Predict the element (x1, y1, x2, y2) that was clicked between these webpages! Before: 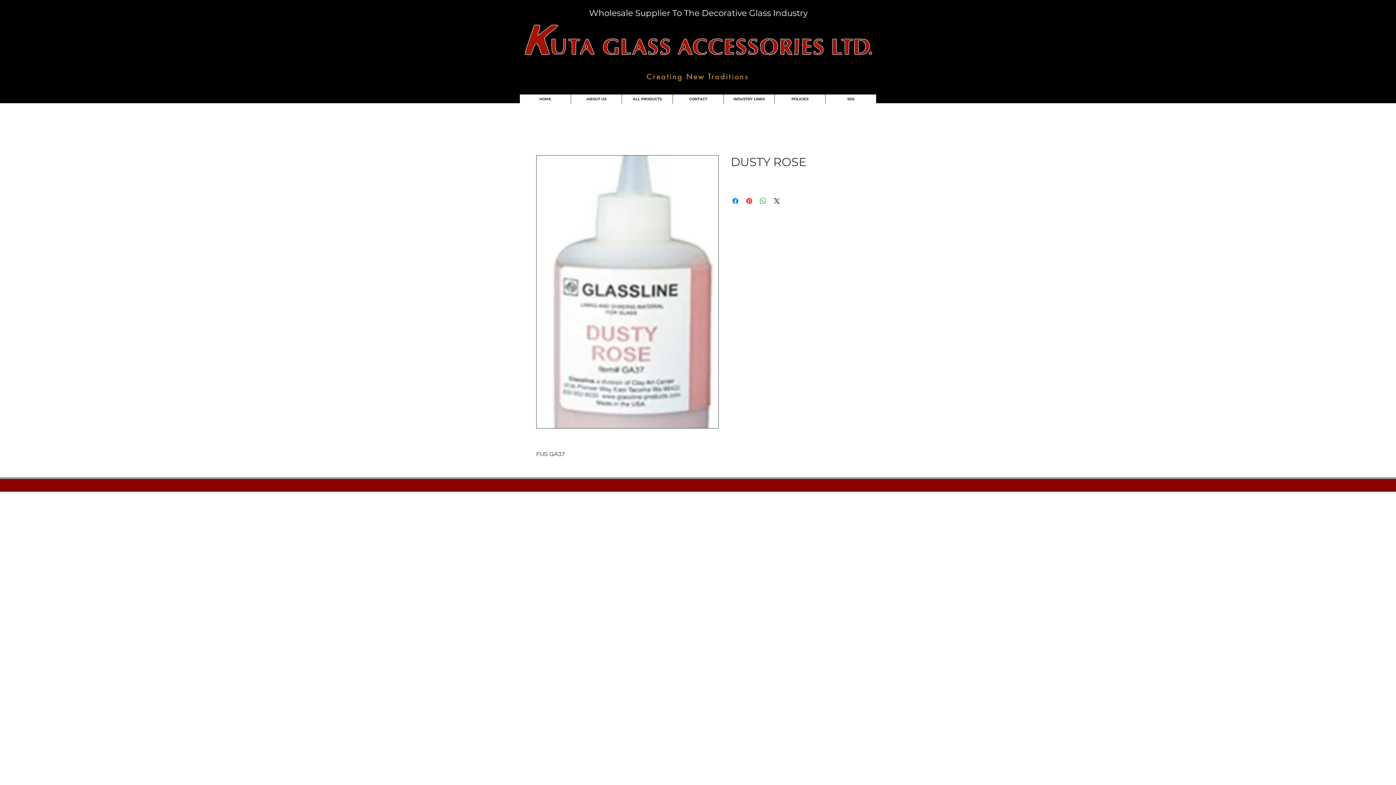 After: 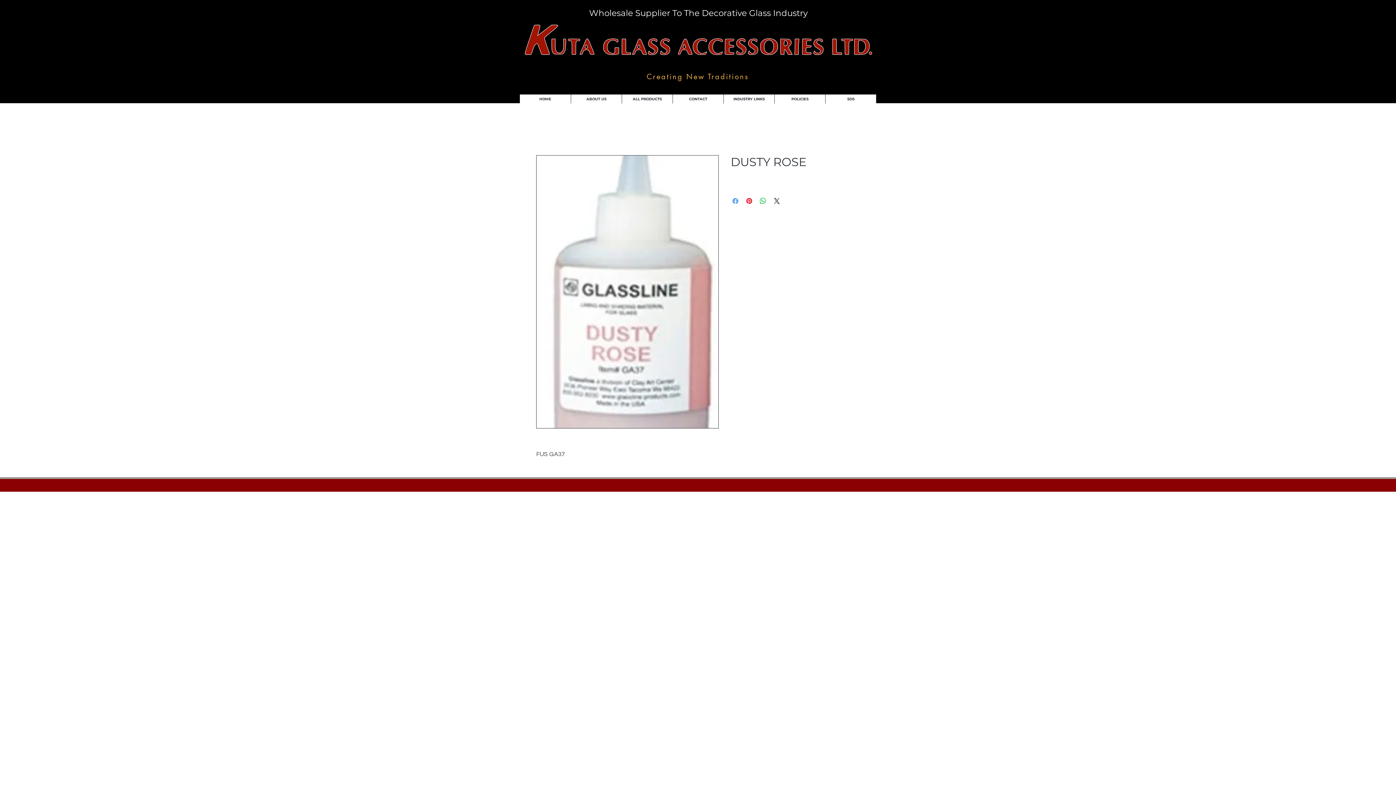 Action: bbox: (731, 196, 740, 205) label: Share on Facebook